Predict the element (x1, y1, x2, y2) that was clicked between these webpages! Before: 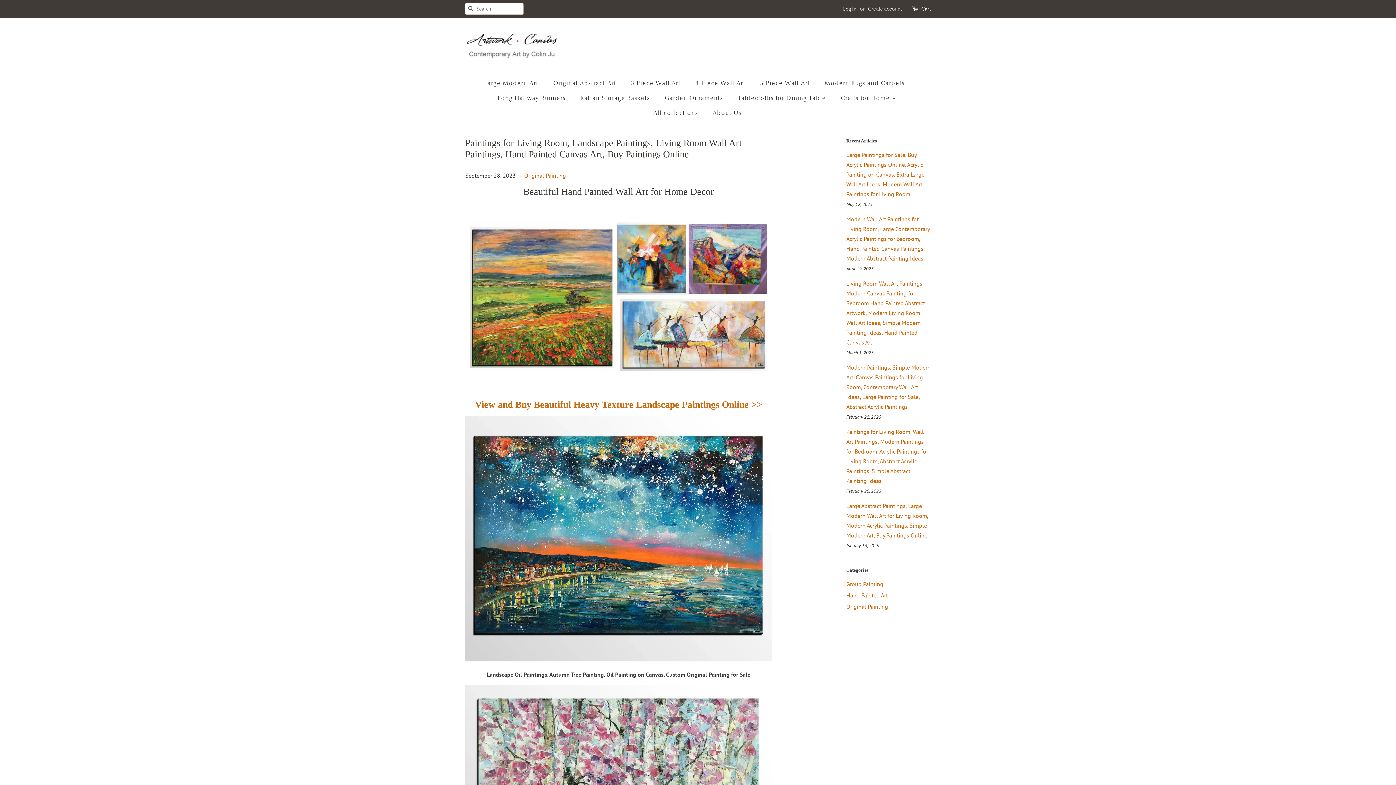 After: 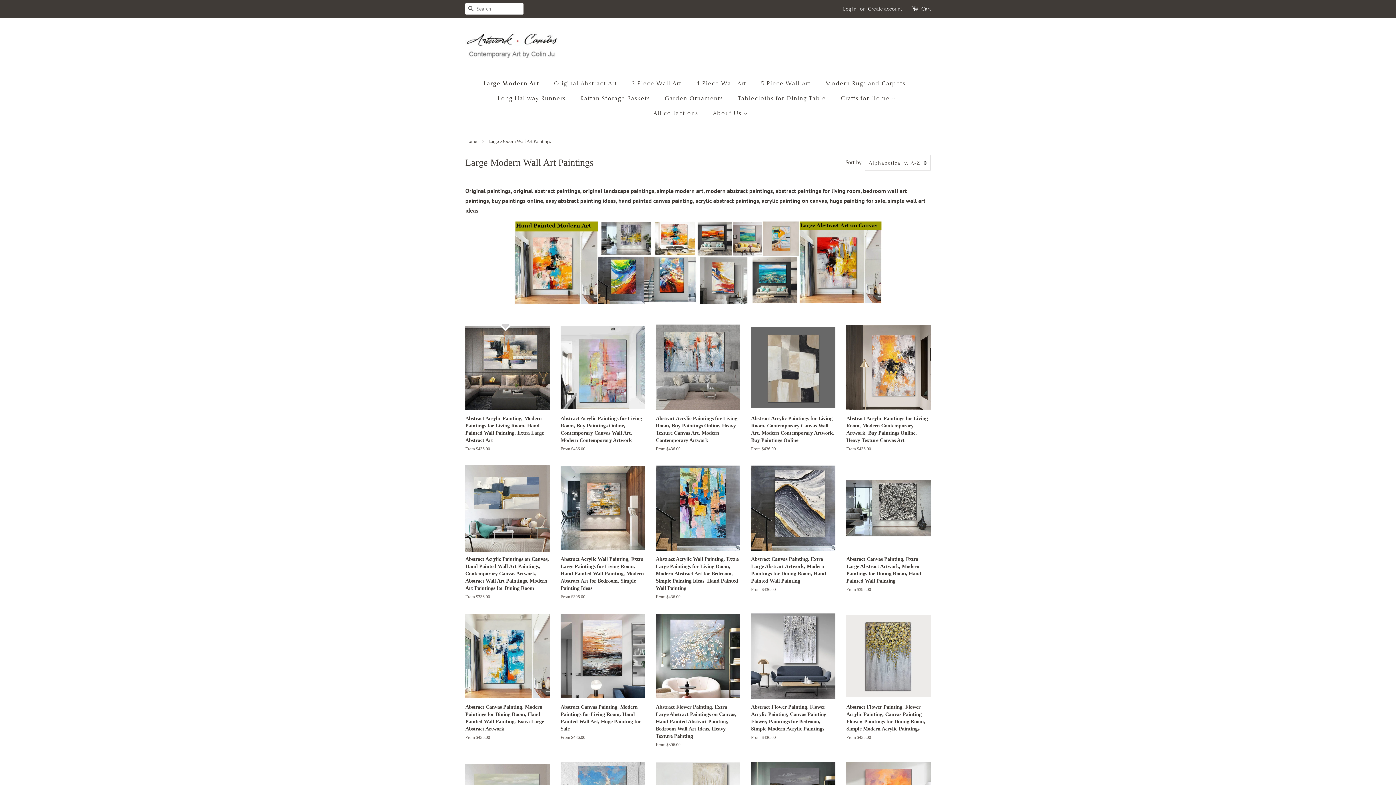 Action: bbox: (484, 76, 545, 90) label: Large Modern Art